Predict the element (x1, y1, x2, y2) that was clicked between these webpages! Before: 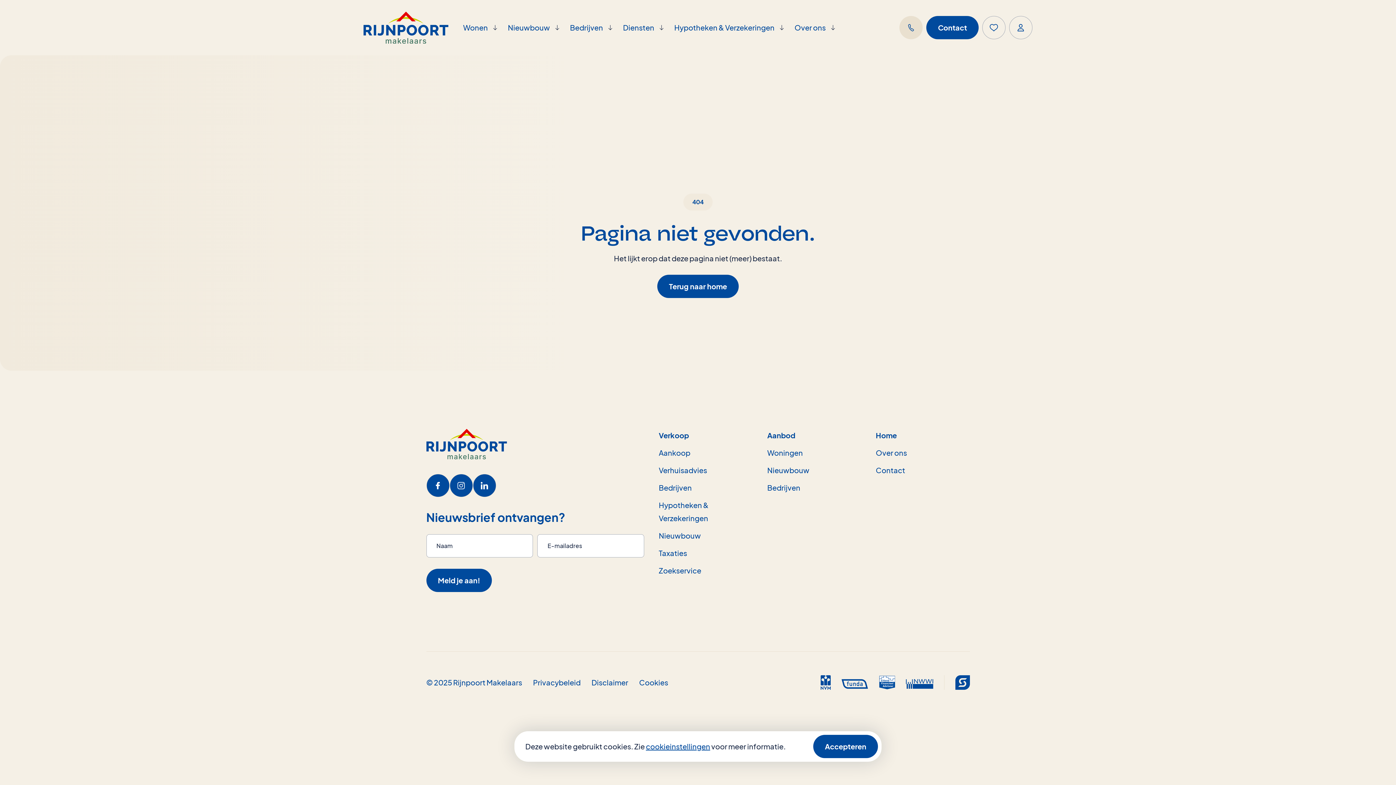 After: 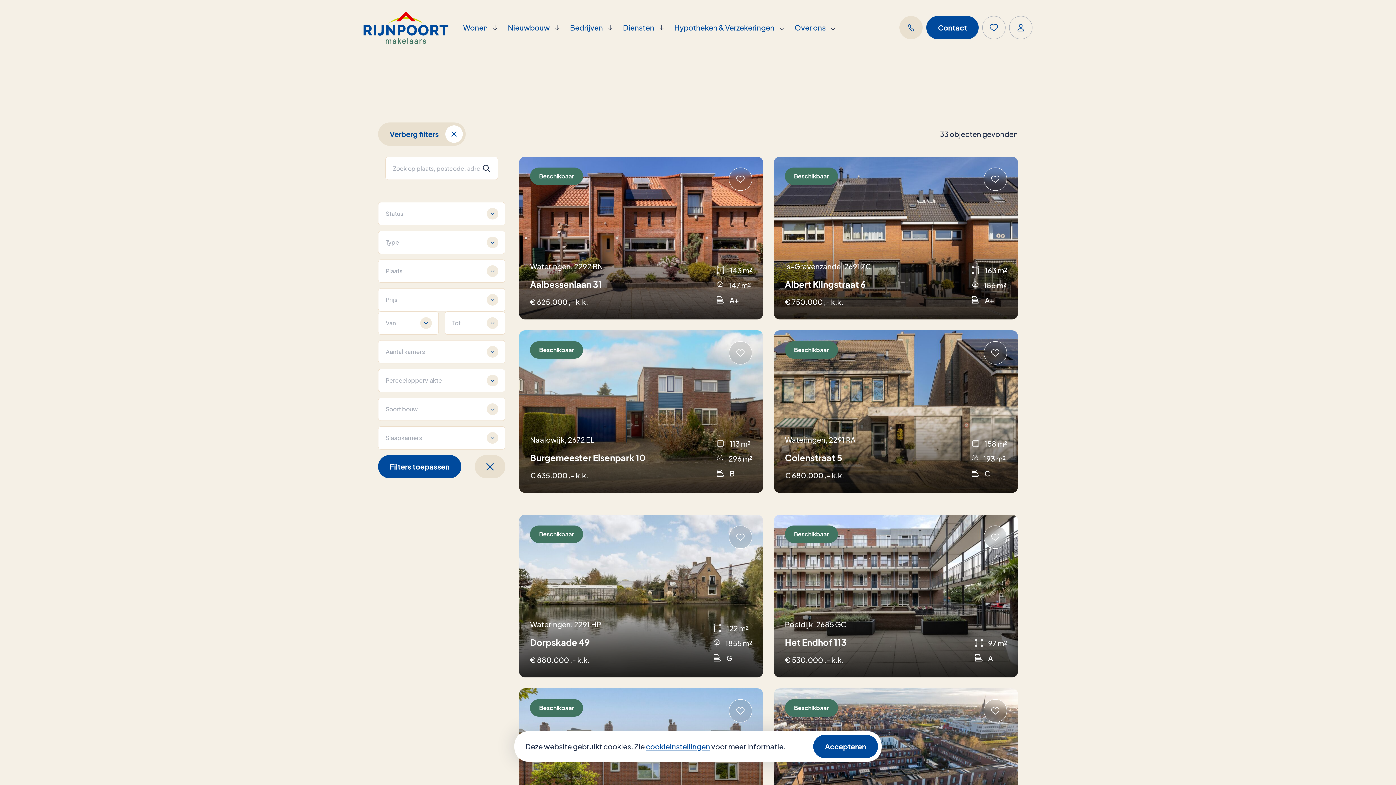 Action: label: Woningen bbox: (767, 446, 803, 459)